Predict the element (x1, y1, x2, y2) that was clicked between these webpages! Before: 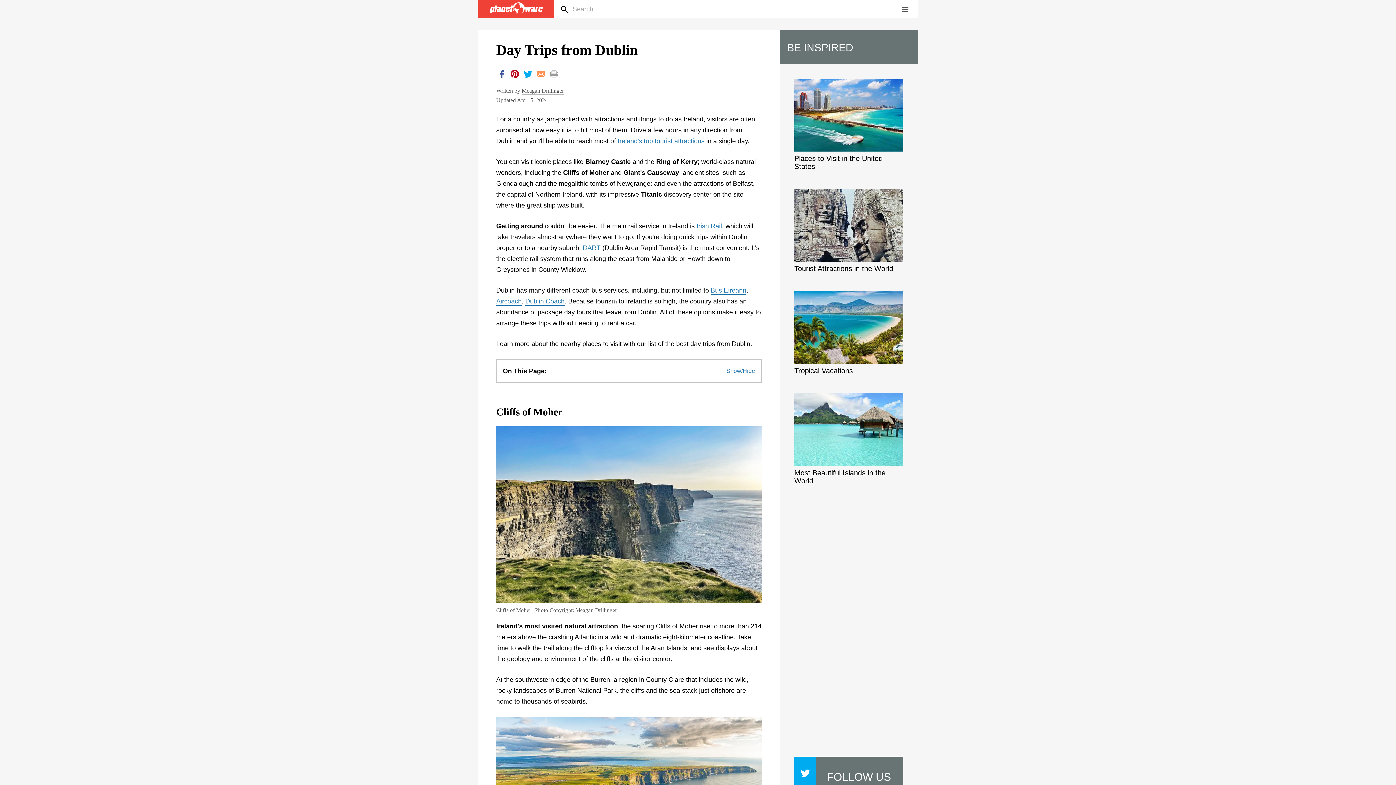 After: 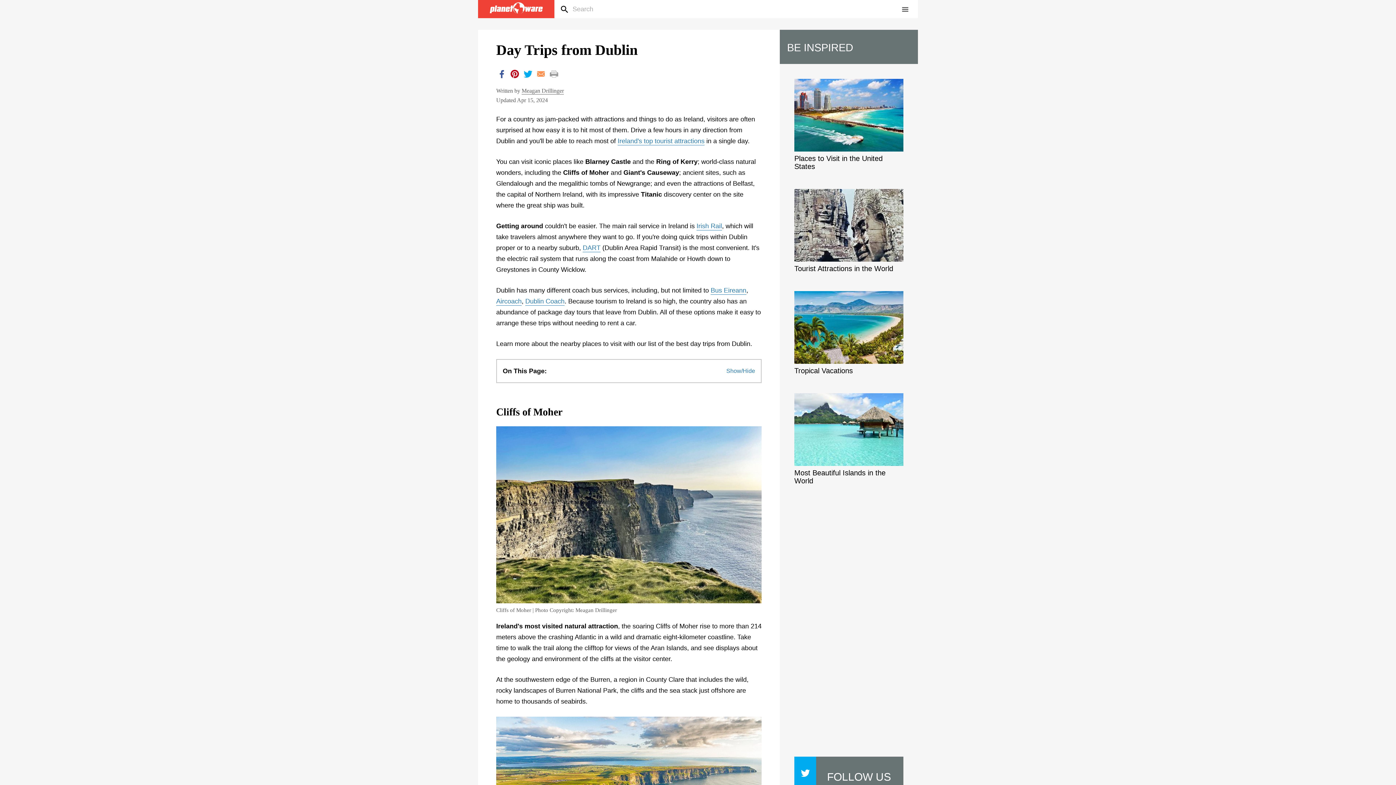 Action: label: print bbox: (548, 68, 559, 79)